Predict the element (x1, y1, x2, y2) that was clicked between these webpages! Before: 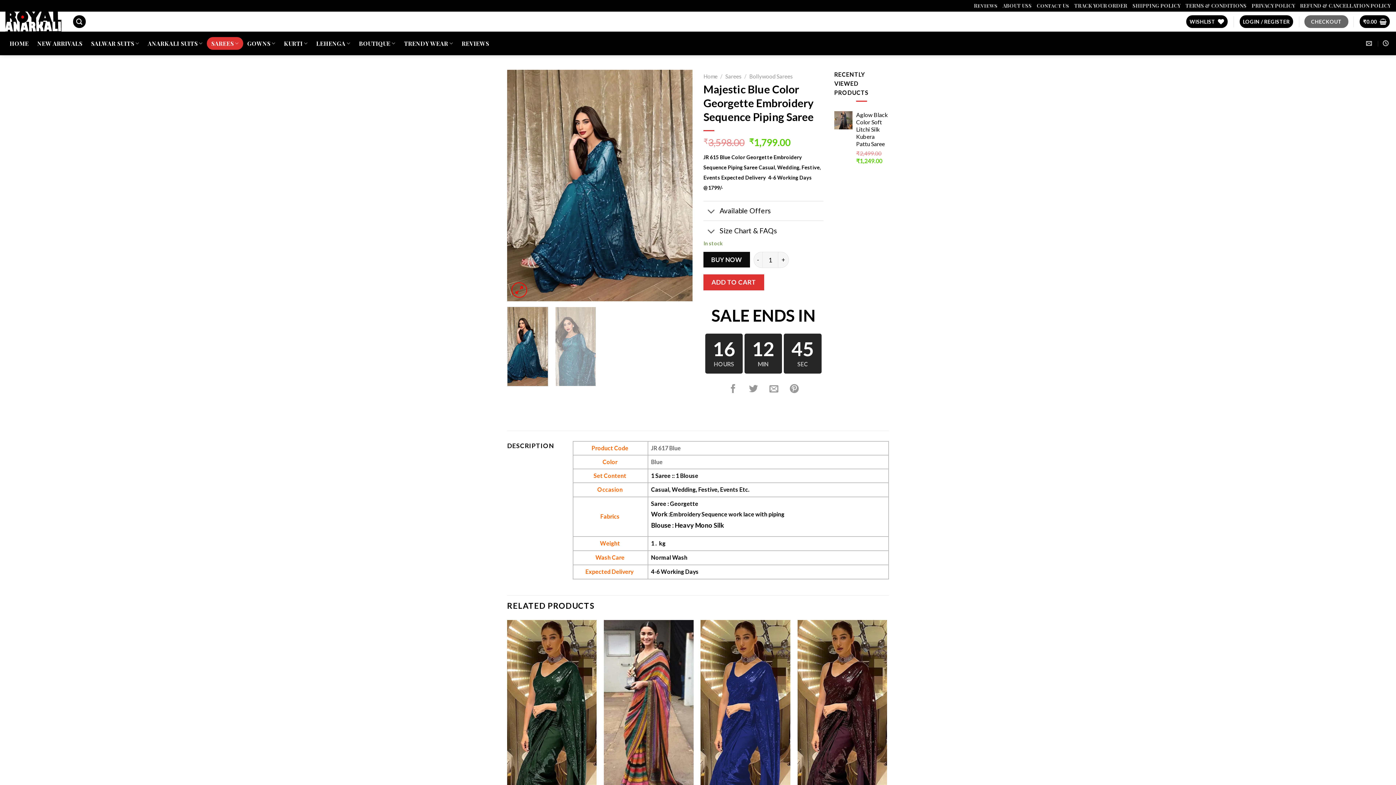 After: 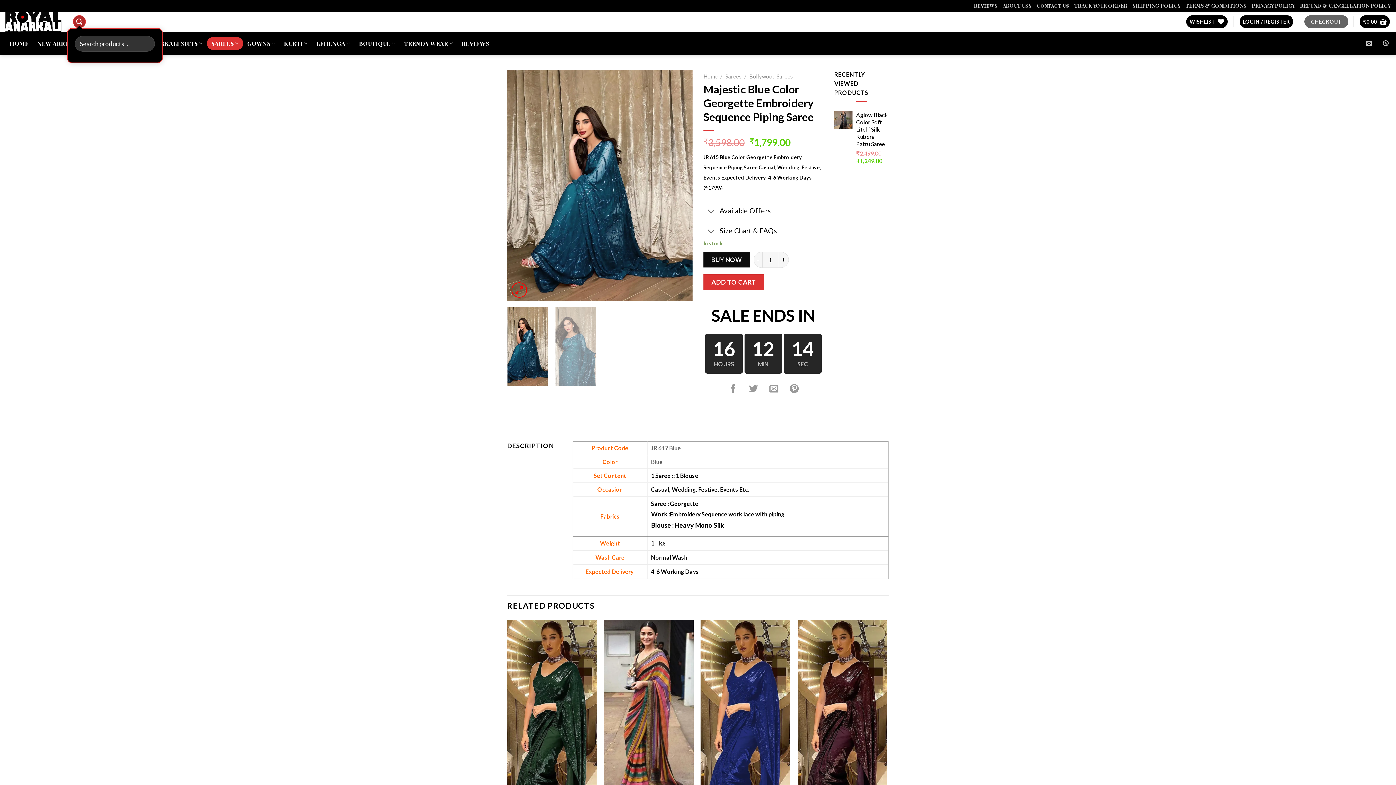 Action: label: Search bbox: (72, 15, 85, 28)